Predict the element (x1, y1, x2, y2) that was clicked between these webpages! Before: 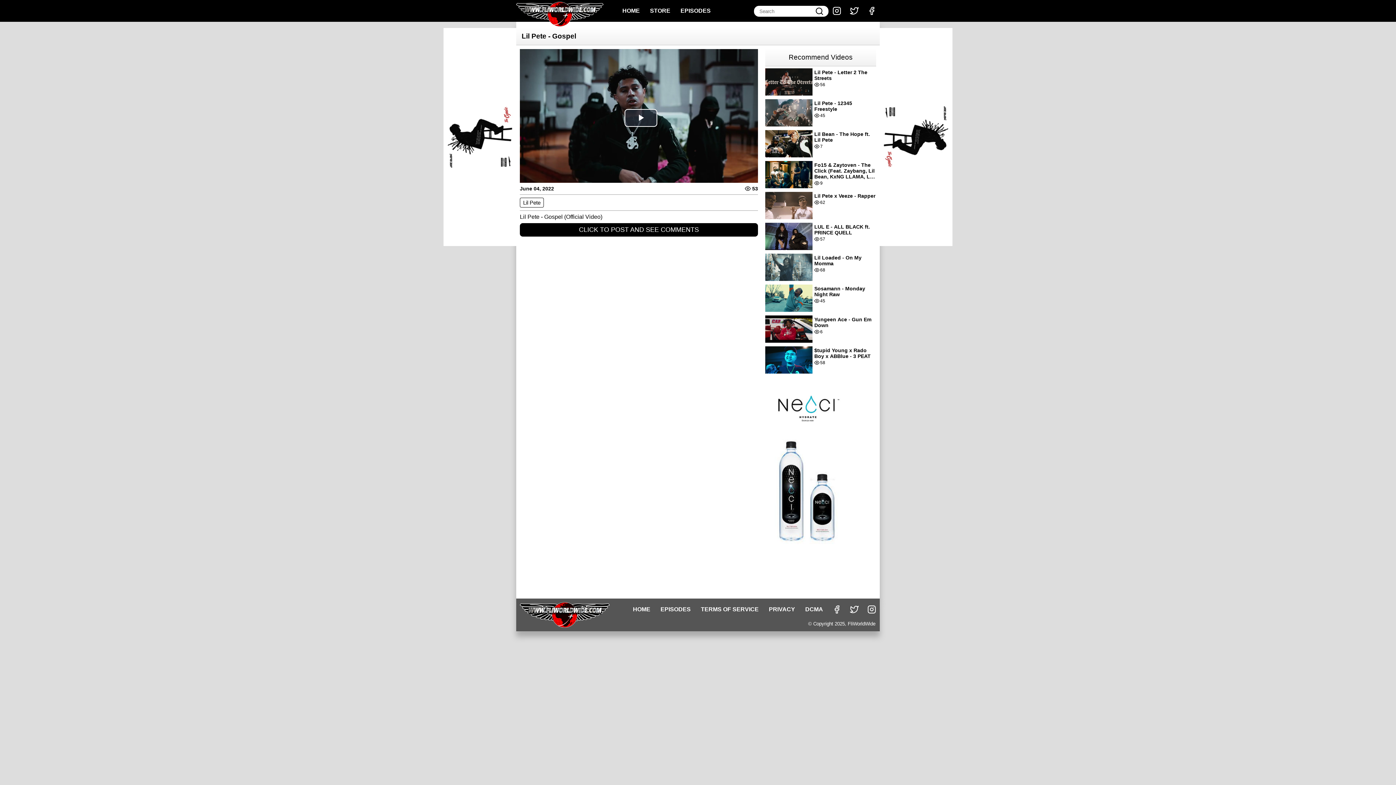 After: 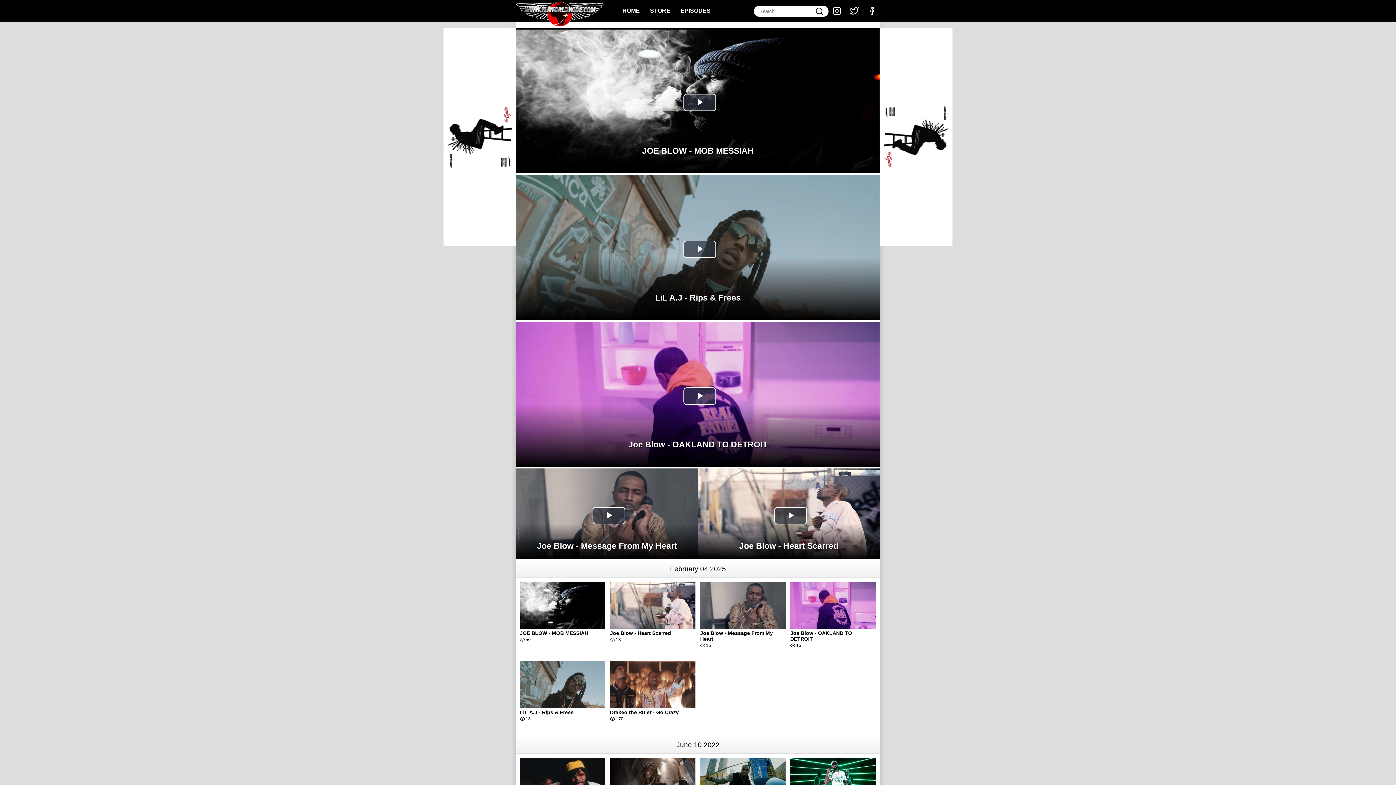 Action: label: HOME bbox: (628, 598, 654, 620)